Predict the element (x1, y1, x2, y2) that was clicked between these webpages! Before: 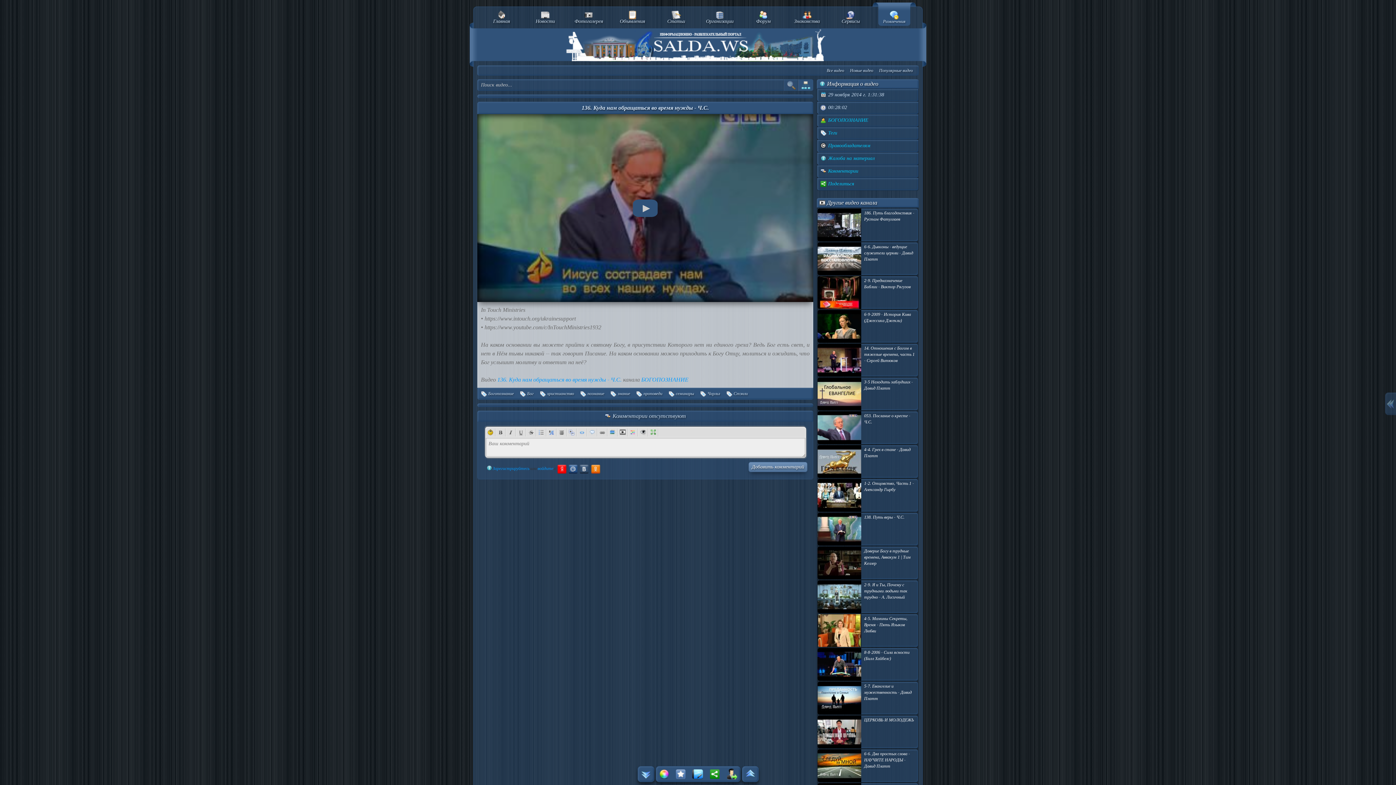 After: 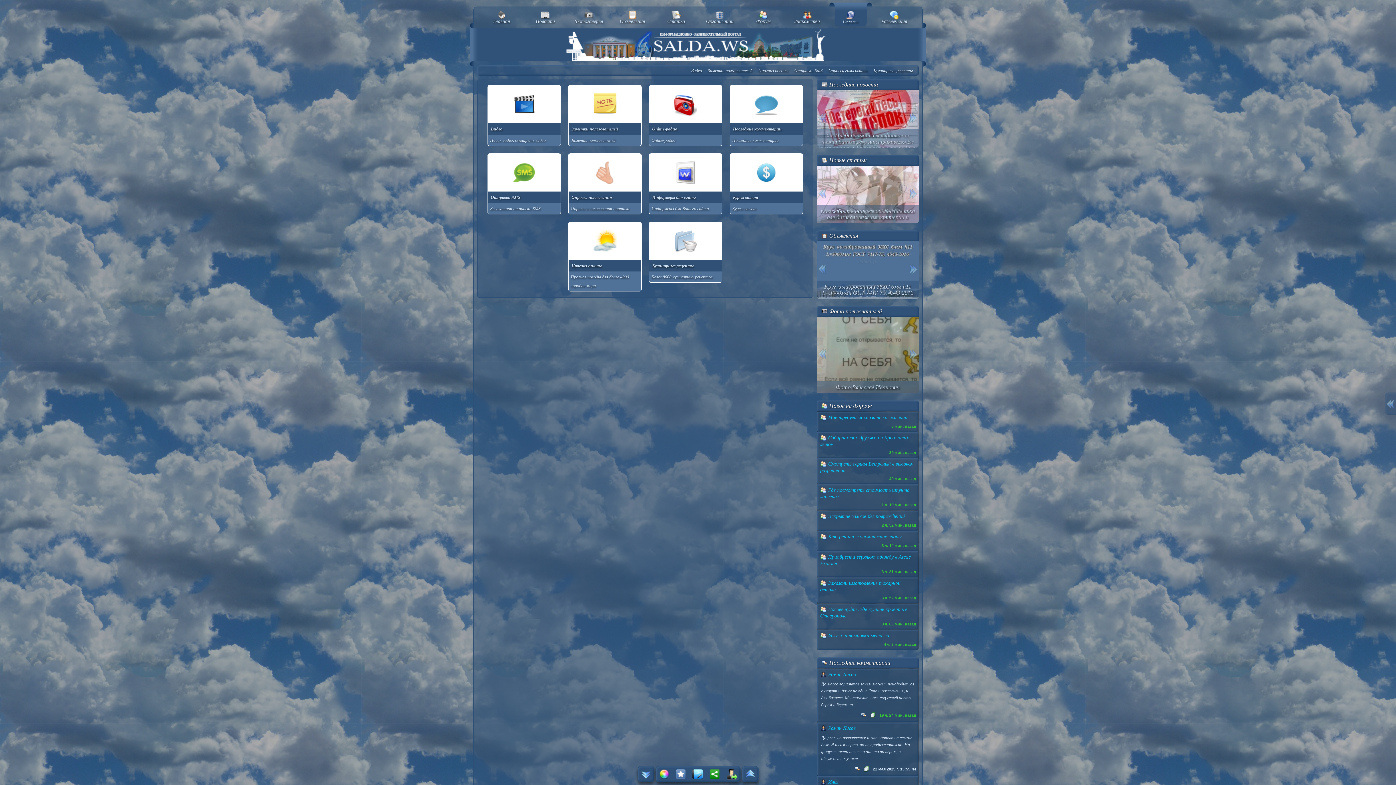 Action: bbox: (829, 10, 872, 24) label: Сервисы